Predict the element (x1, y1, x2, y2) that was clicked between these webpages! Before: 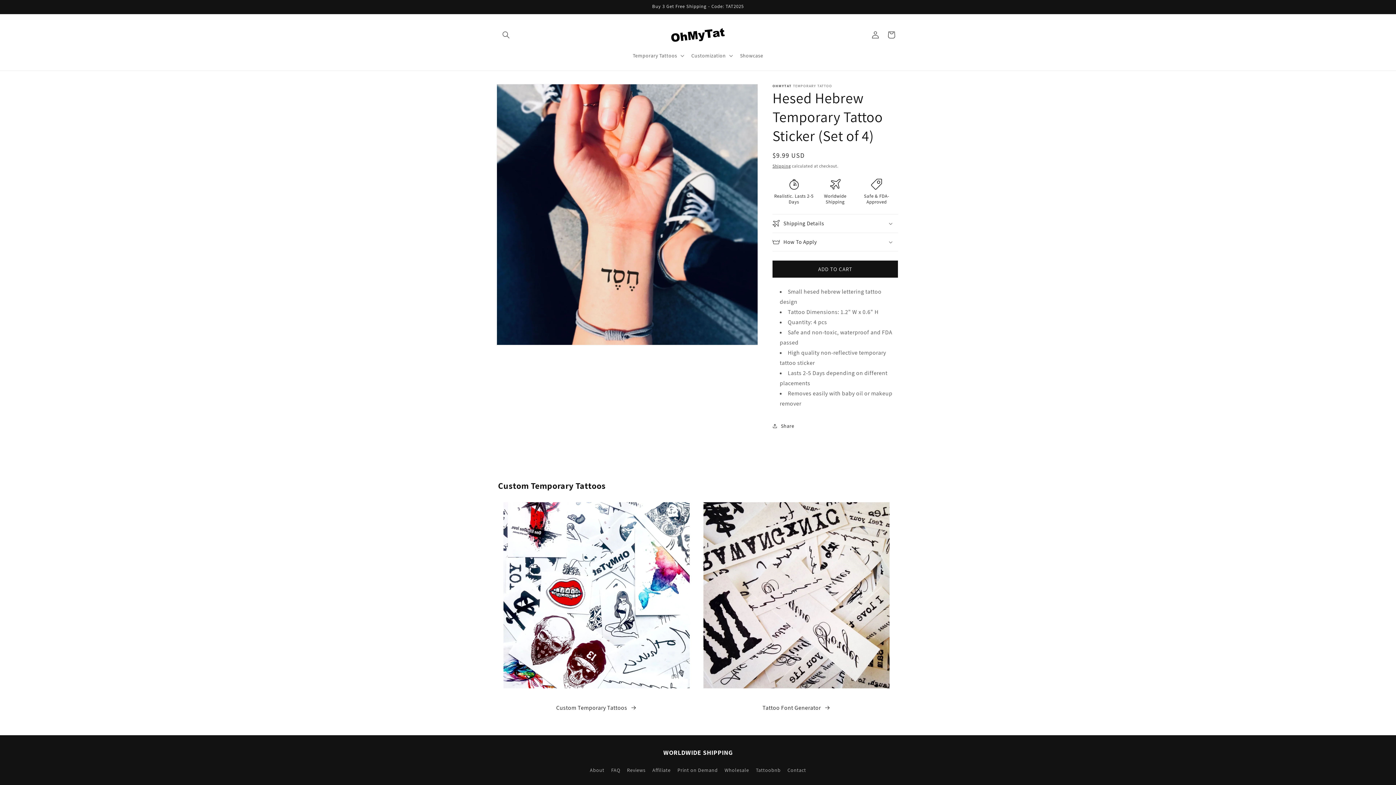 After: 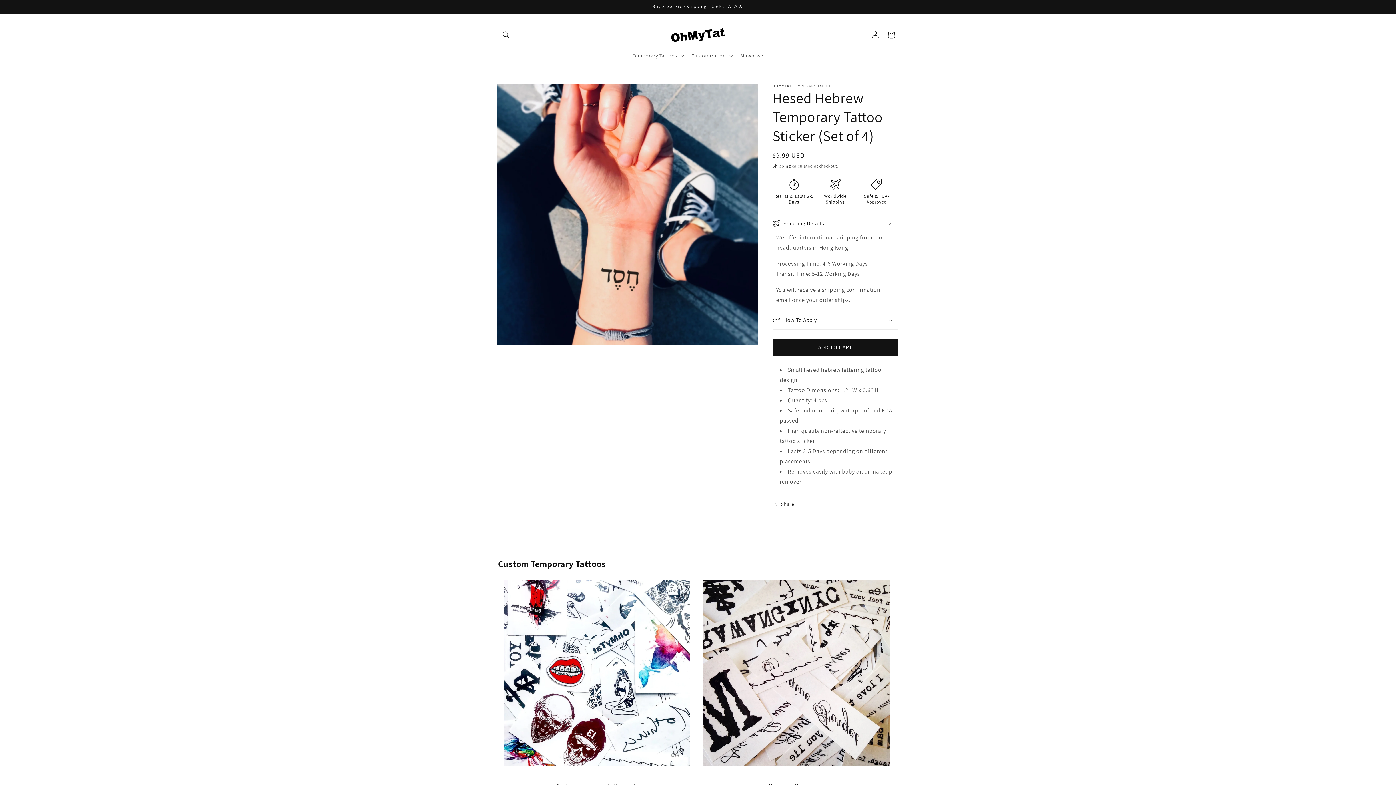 Action: bbox: (772, 214, 898, 232) label: Shipping Details